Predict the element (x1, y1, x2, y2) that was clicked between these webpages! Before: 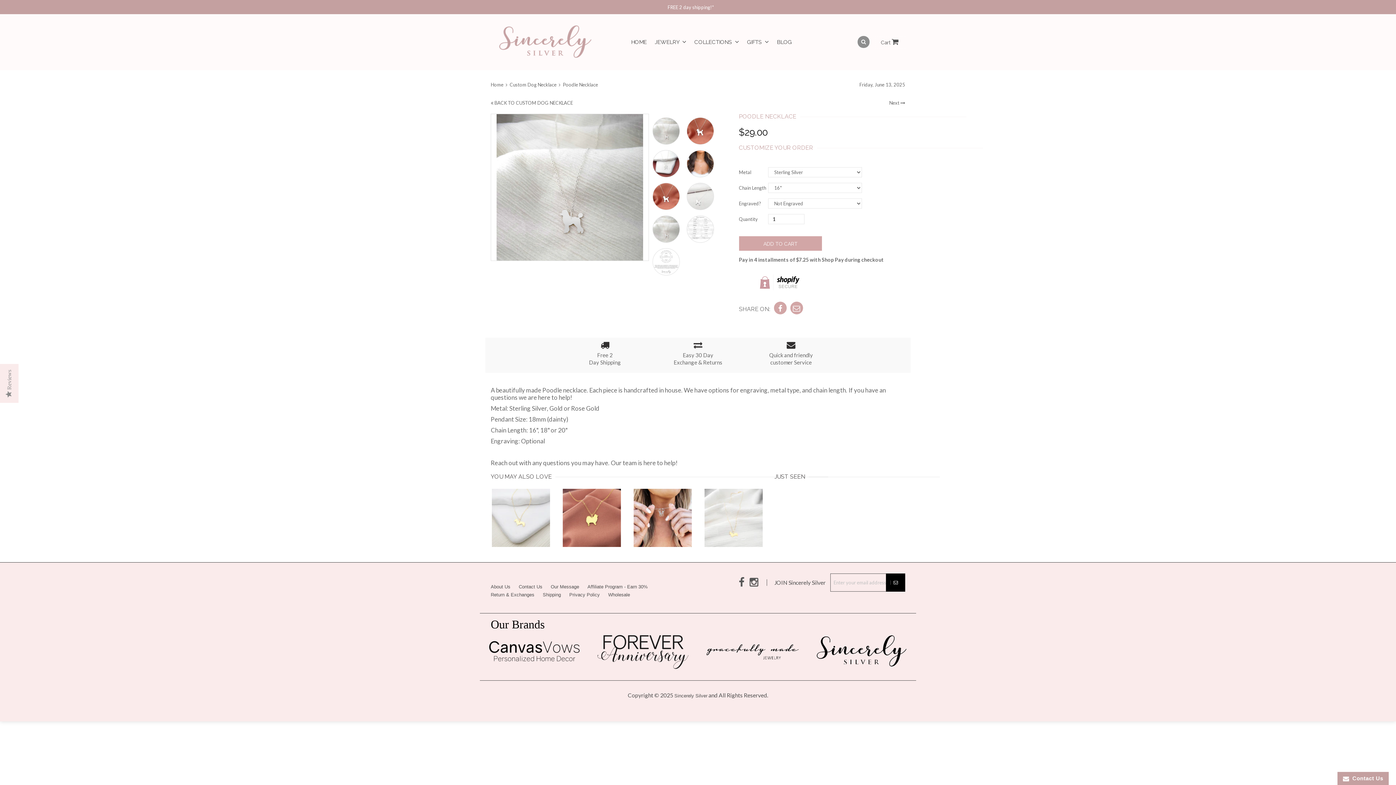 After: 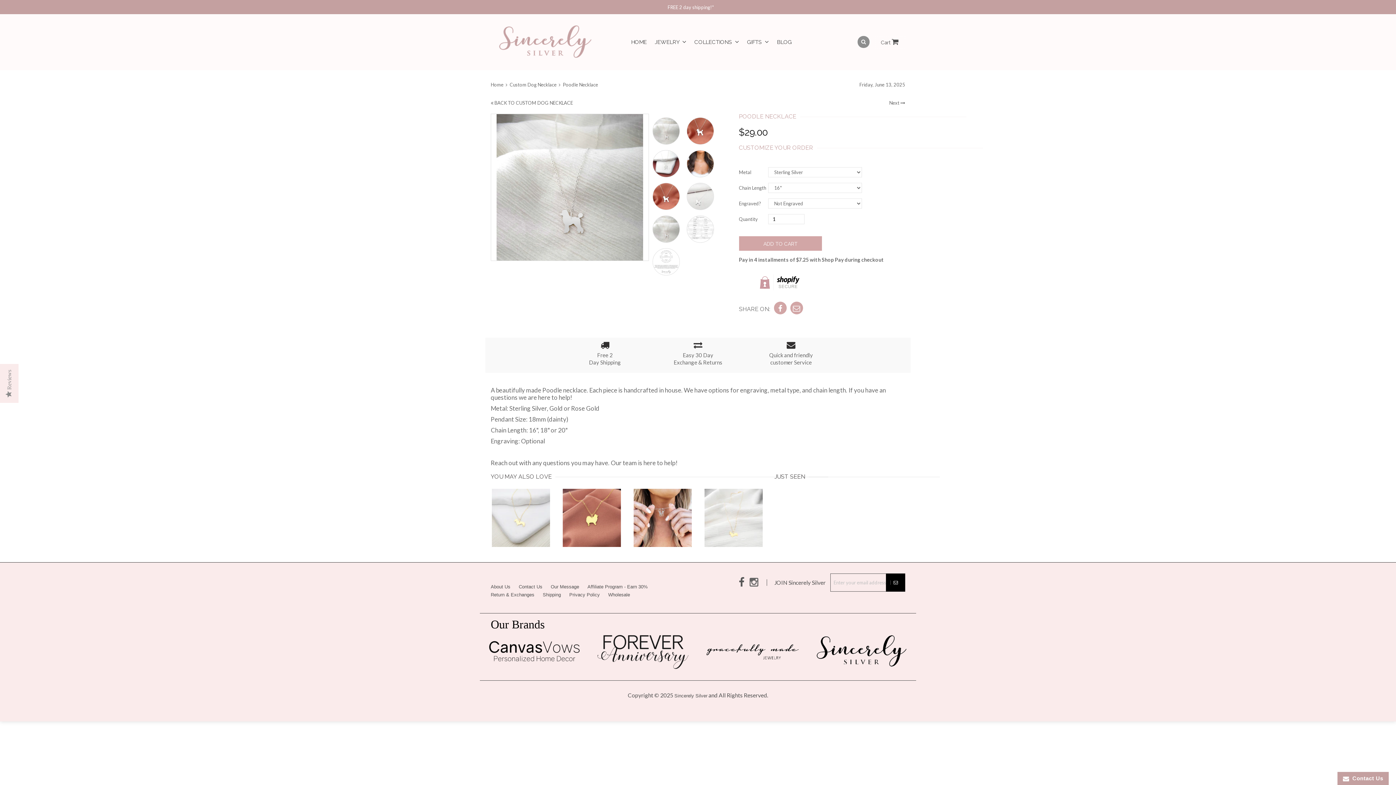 Action: bbox: (749, 579, 758, 585)